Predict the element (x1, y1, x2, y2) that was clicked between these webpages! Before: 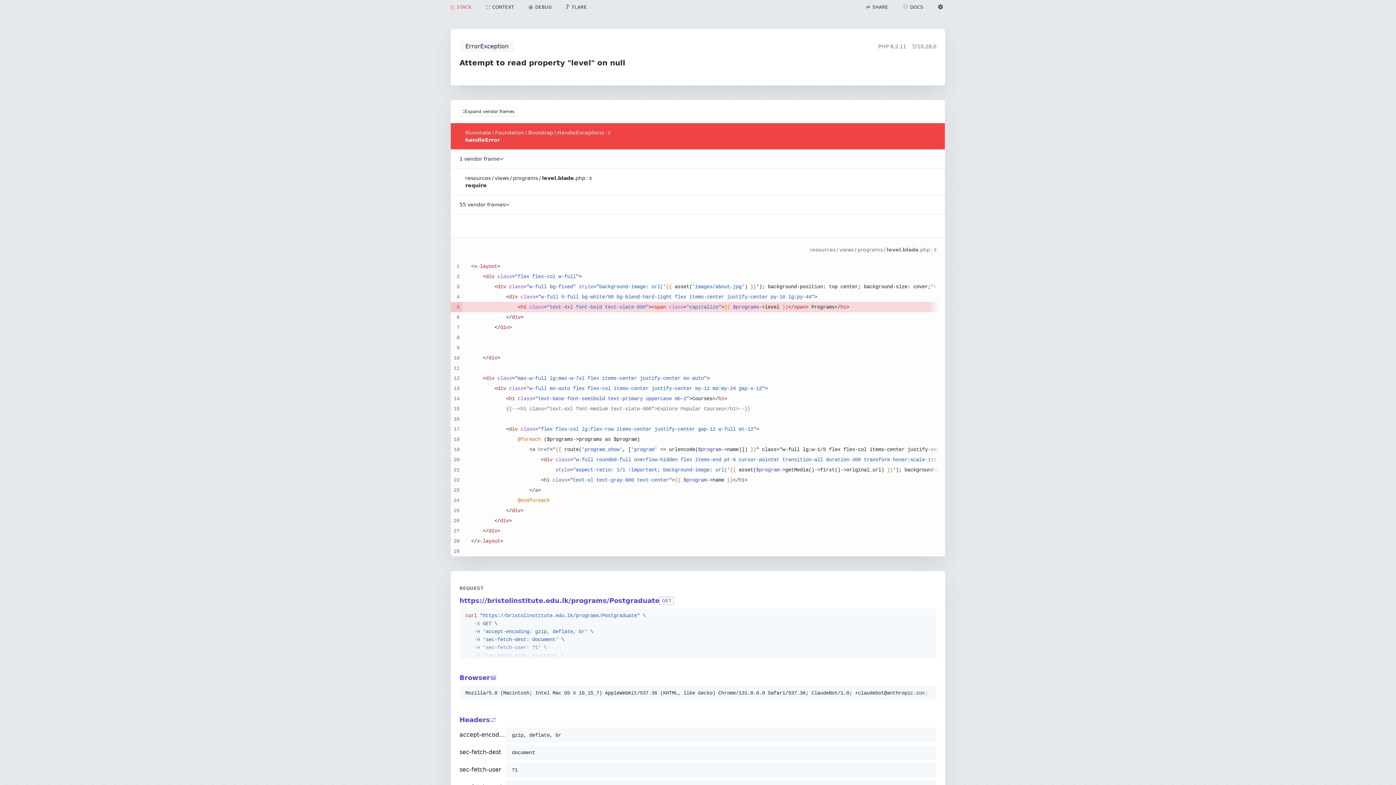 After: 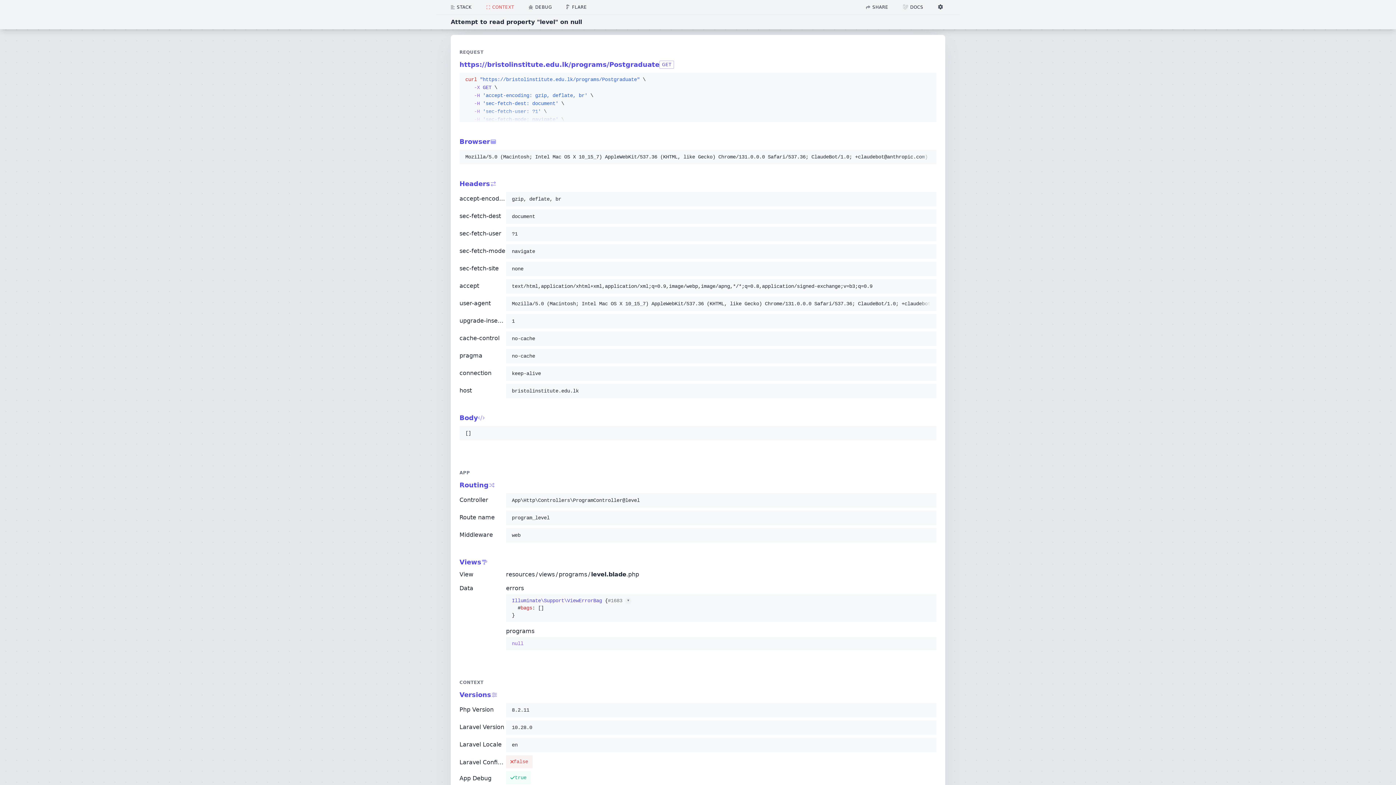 Action: label: CONTEXT bbox: (479, 3, 521, 10)